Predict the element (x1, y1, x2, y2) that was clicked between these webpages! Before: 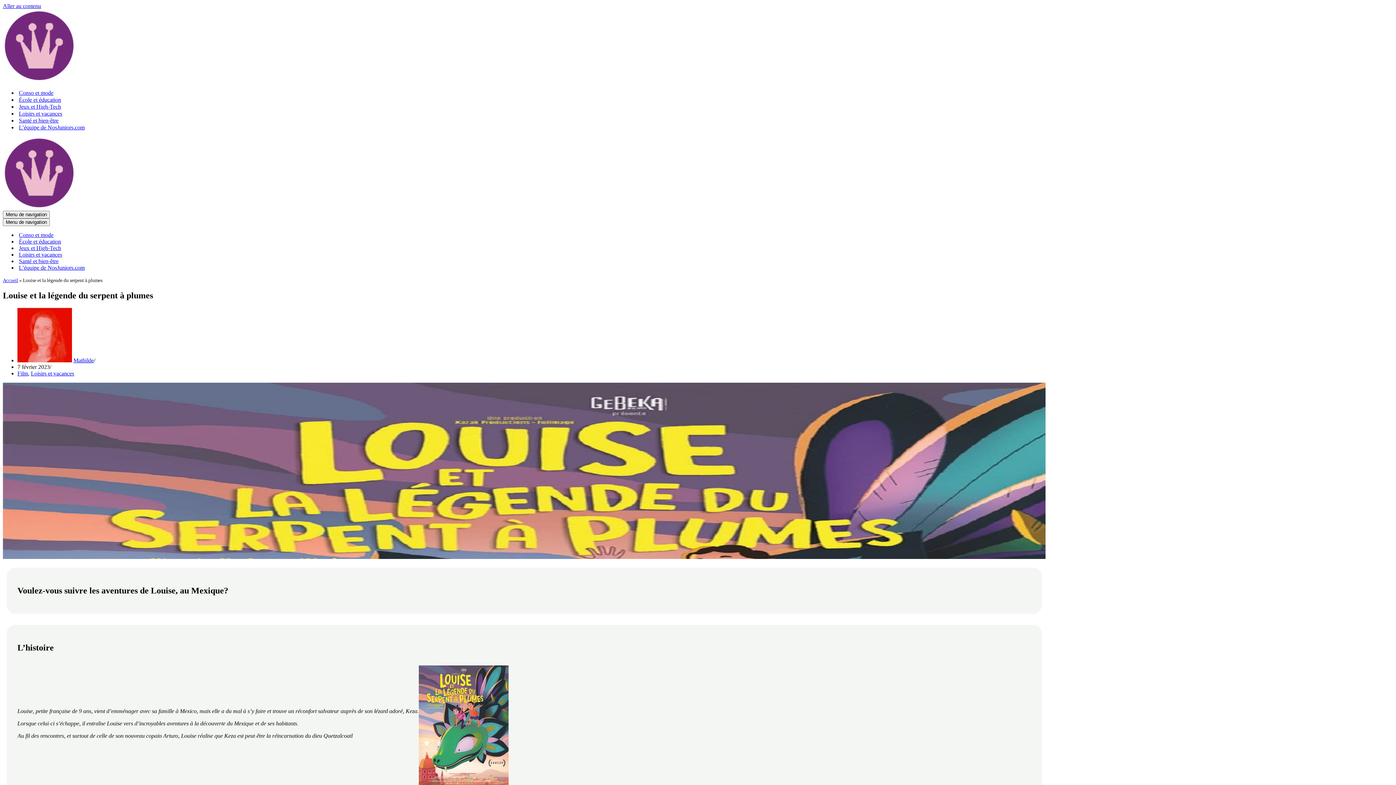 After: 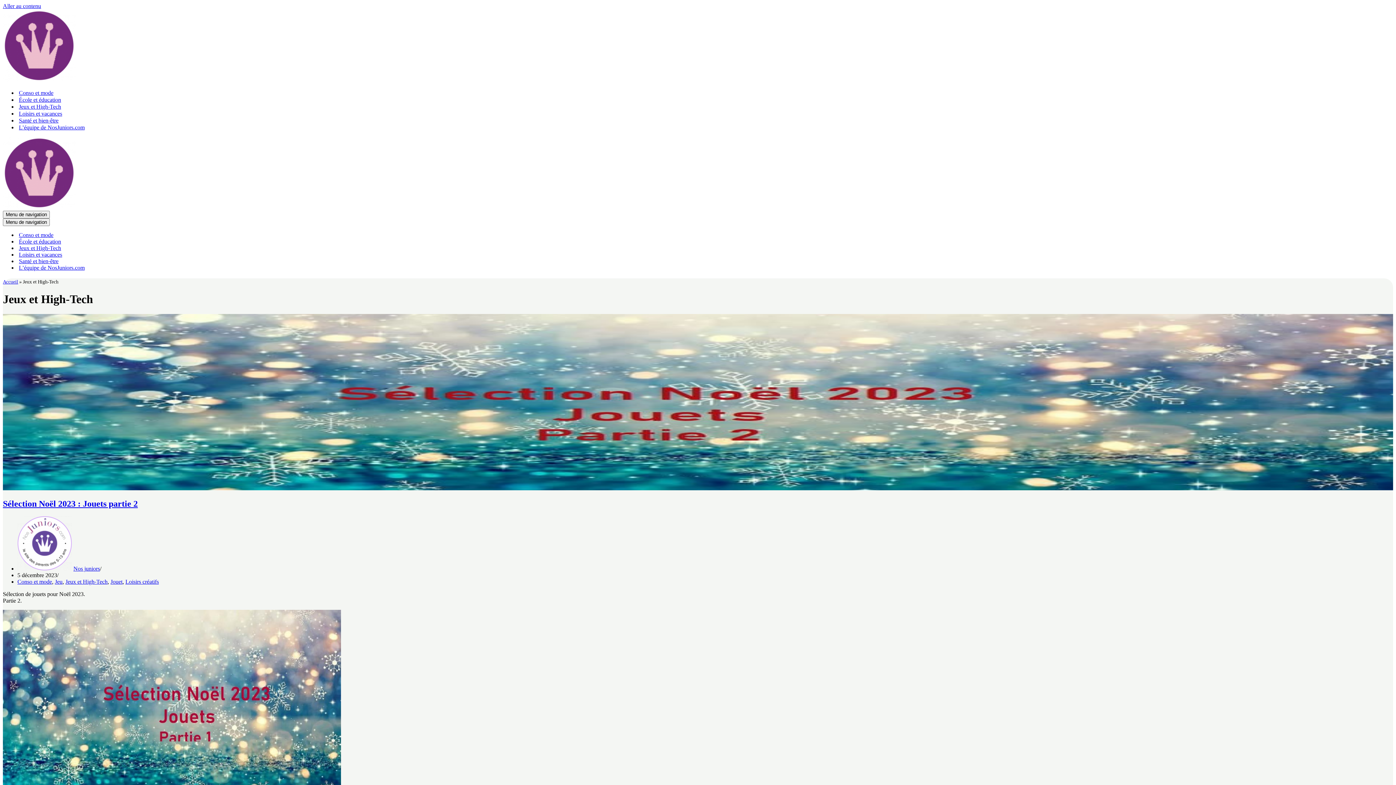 Action: bbox: (18, 103, 61, 110) label: Jeux et High-Tech